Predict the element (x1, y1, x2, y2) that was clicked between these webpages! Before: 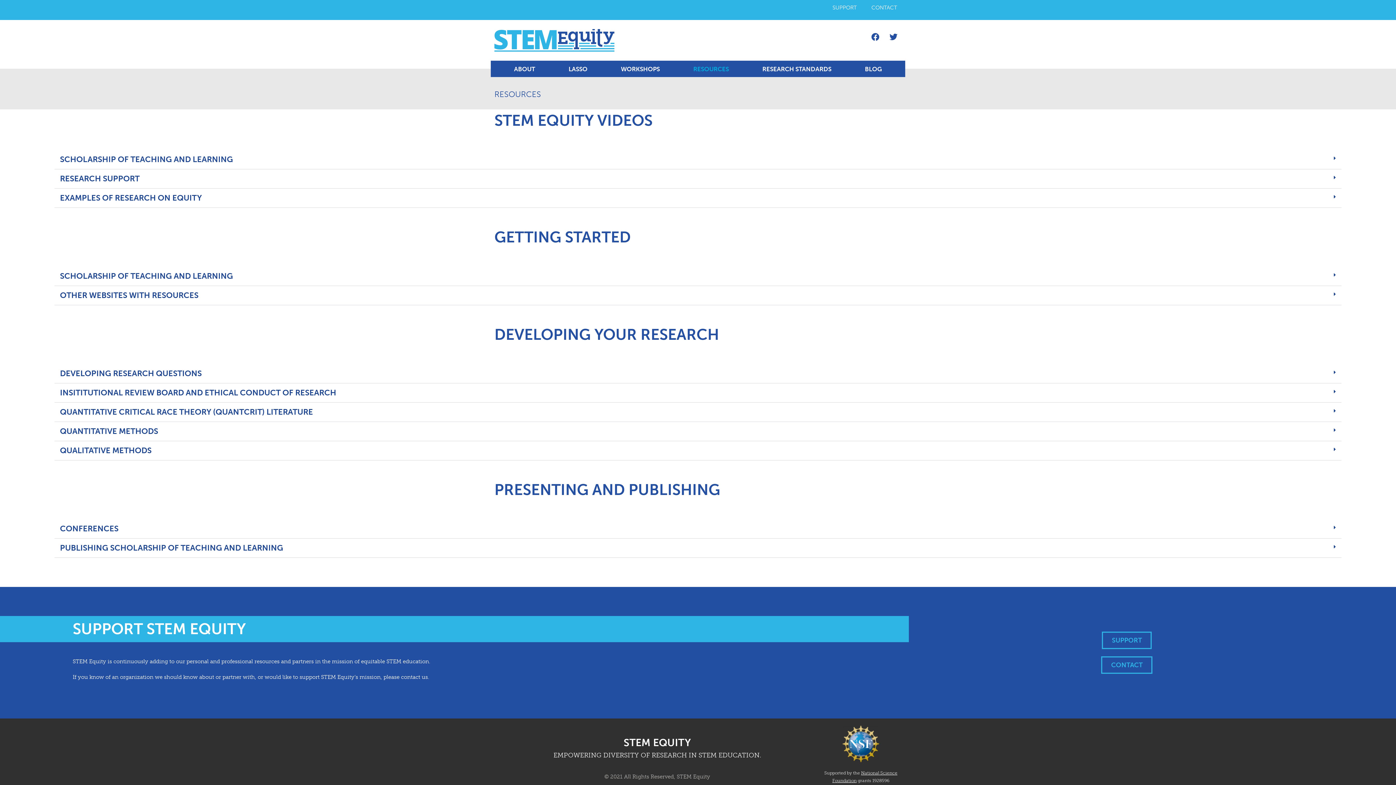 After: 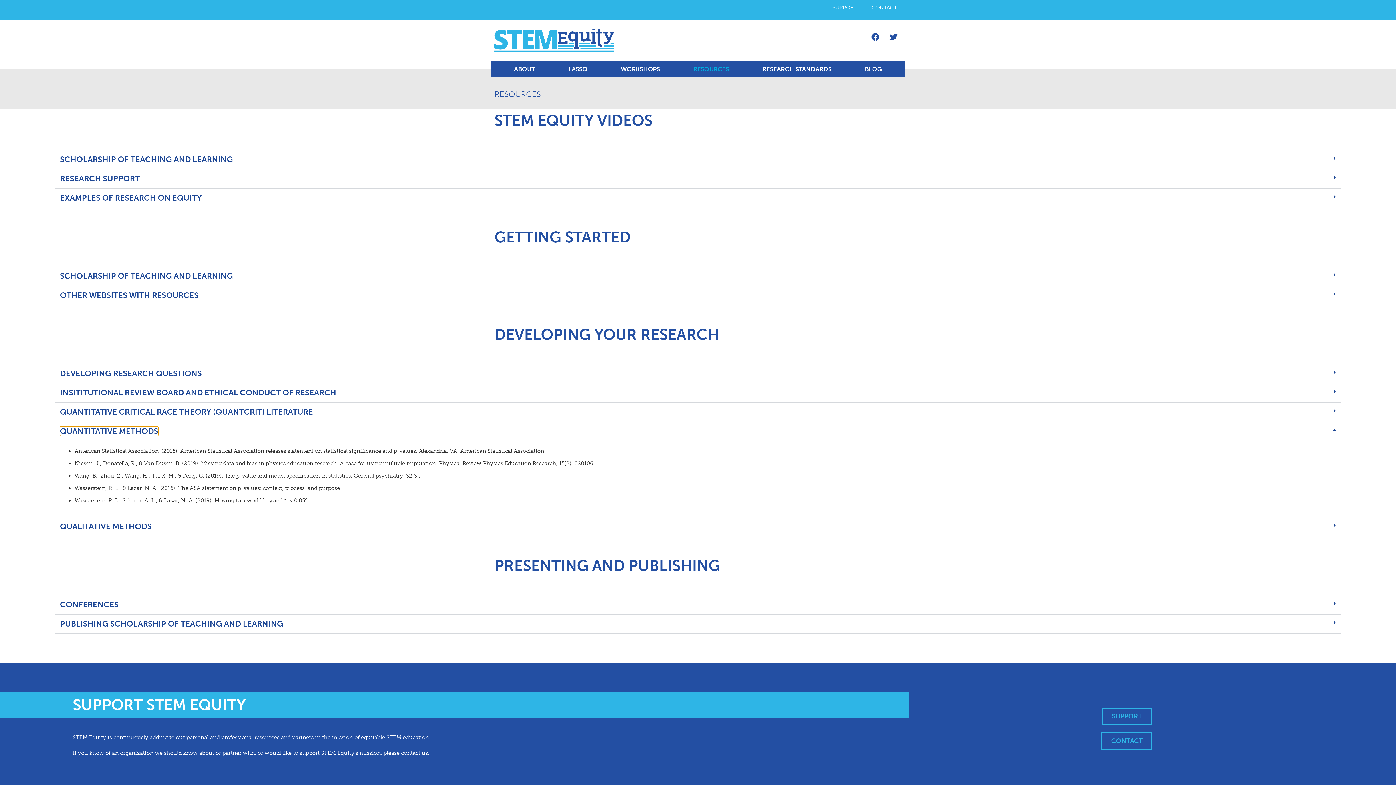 Action: label: QUANTITATIVE METHODS bbox: (60, 426, 158, 436)